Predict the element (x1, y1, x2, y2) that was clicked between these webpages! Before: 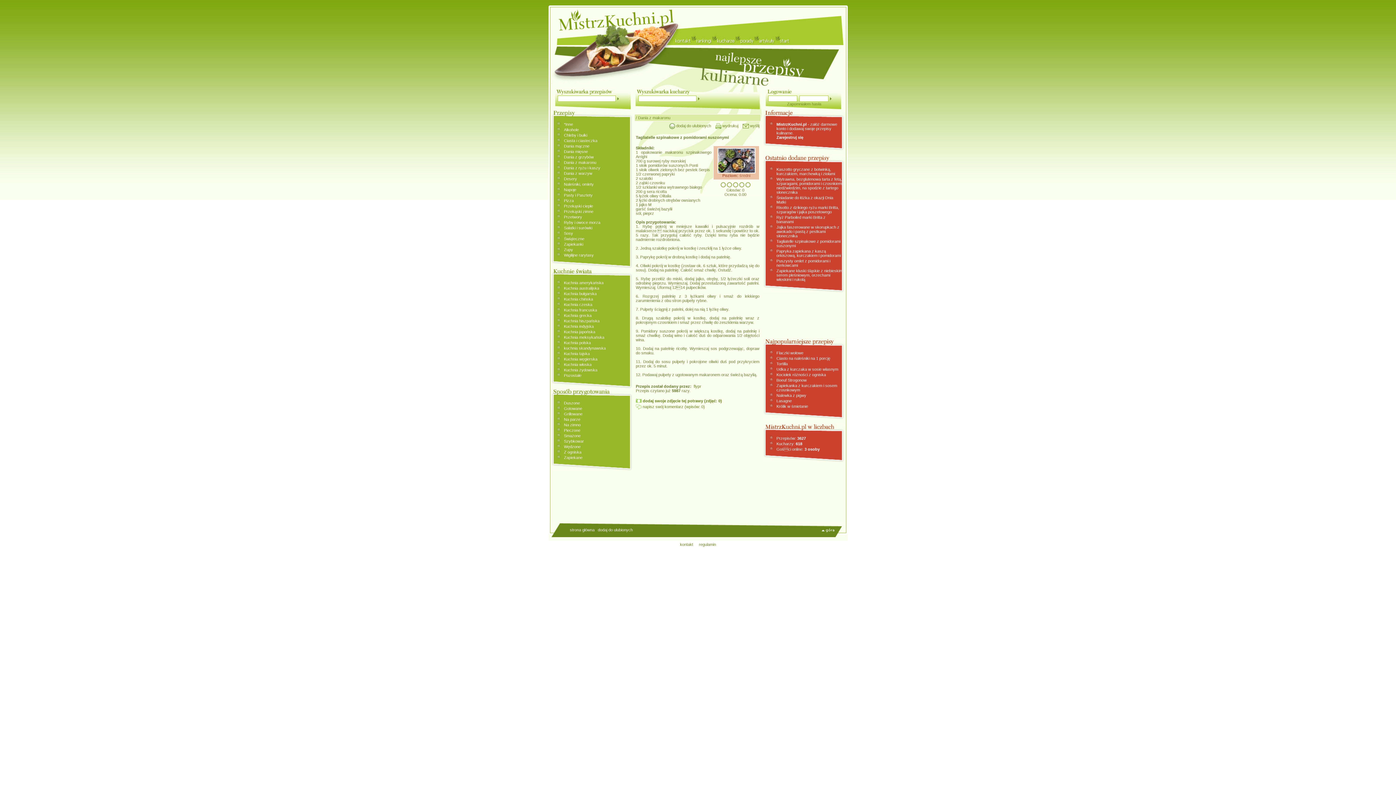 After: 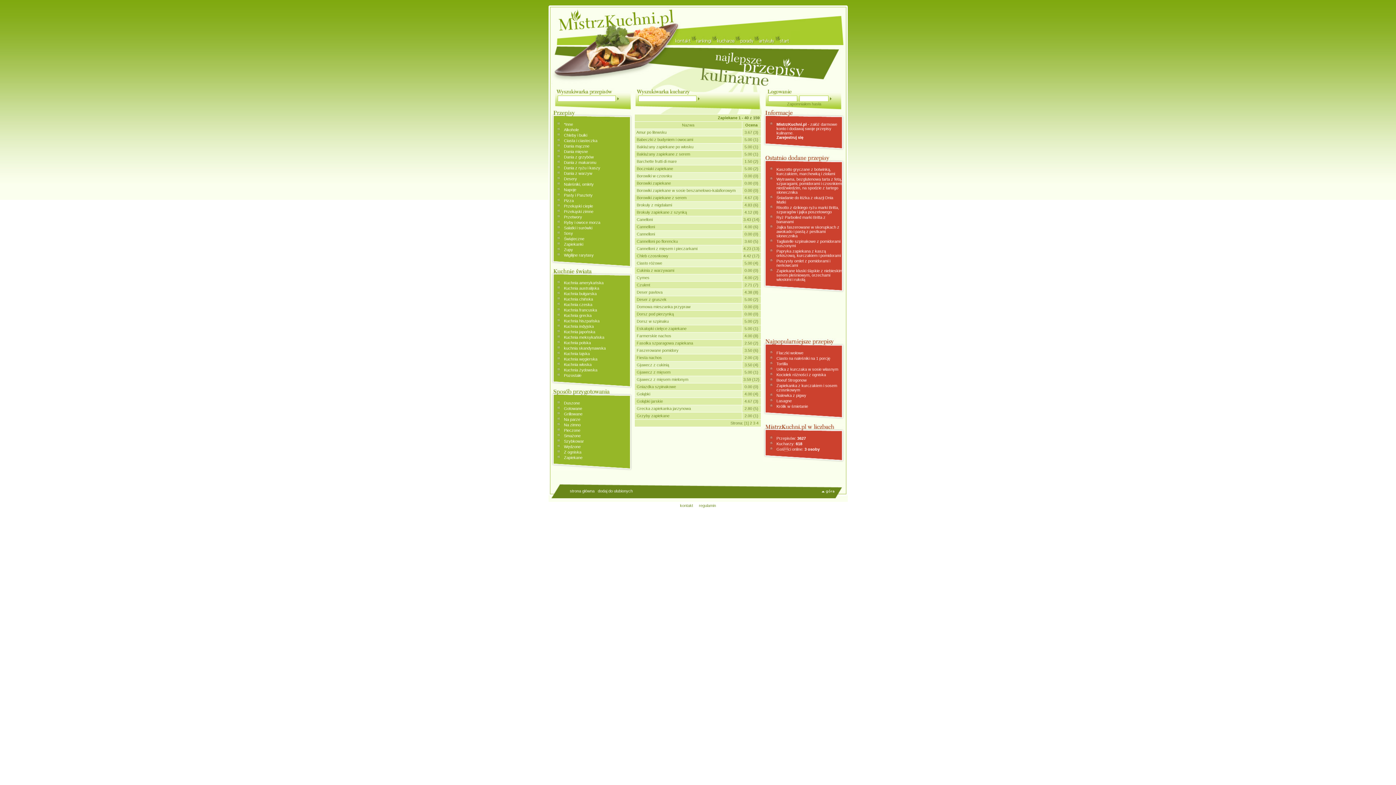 Action: label: Zapiekane bbox: (564, 455, 582, 460)